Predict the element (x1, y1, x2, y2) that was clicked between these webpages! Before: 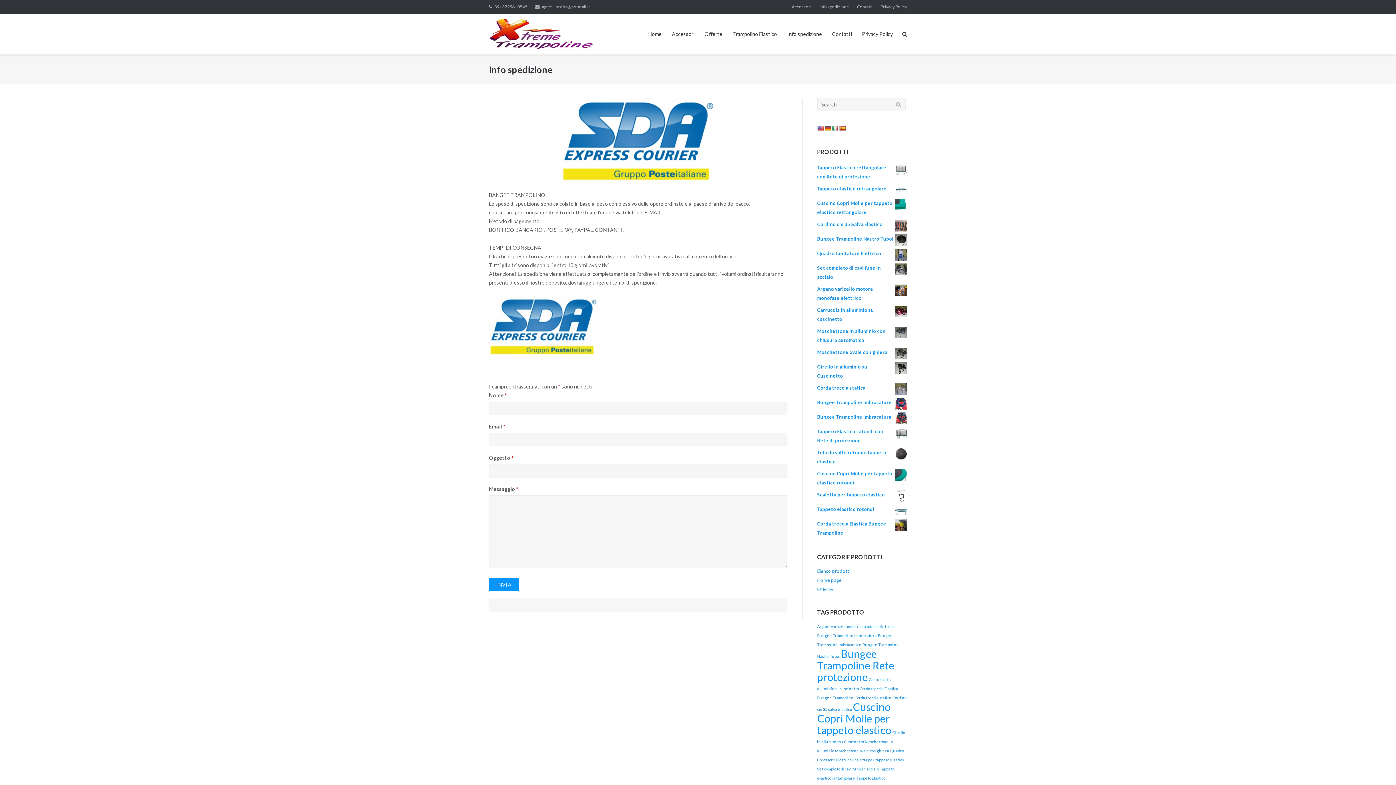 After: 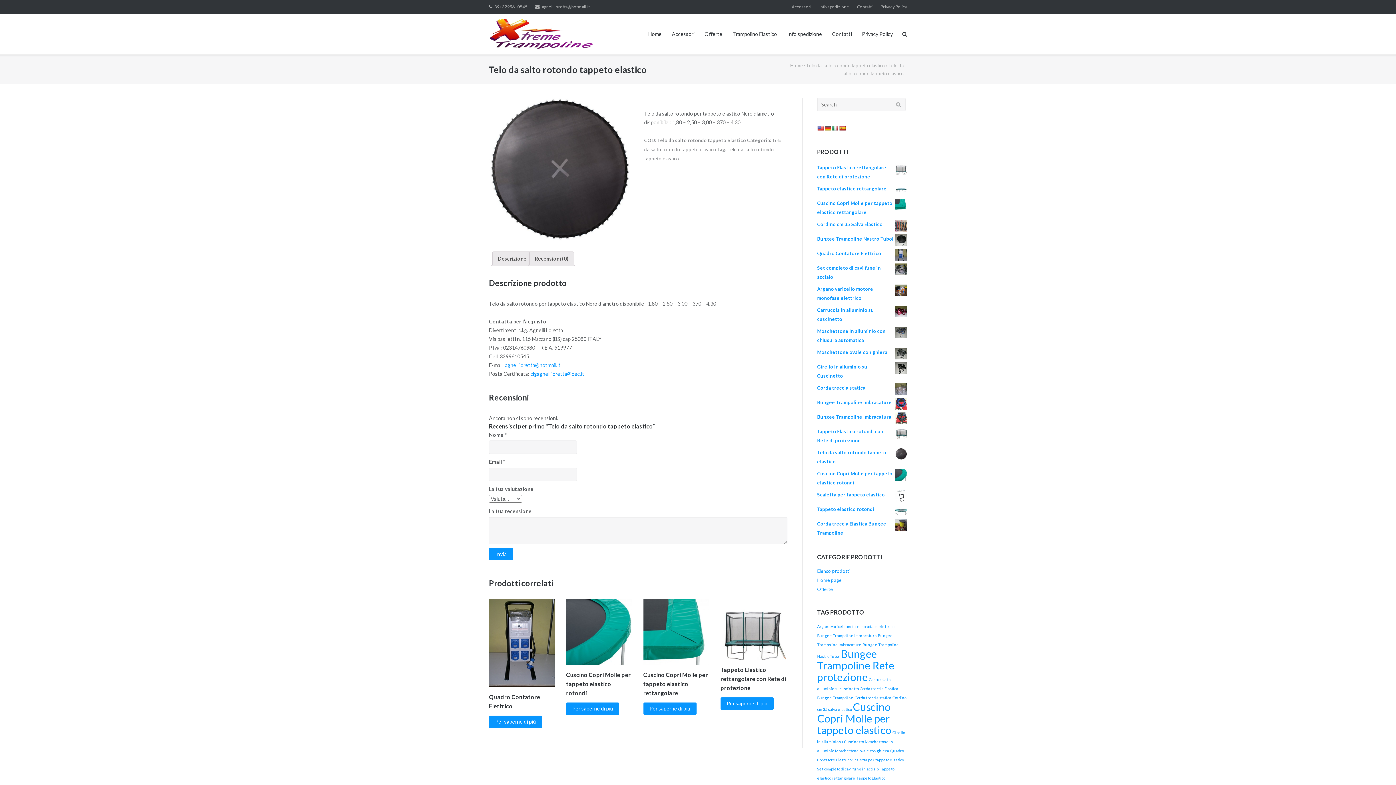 Action: label: Telo da salto rotondo tappeto elastico bbox: (817, 448, 907, 466)